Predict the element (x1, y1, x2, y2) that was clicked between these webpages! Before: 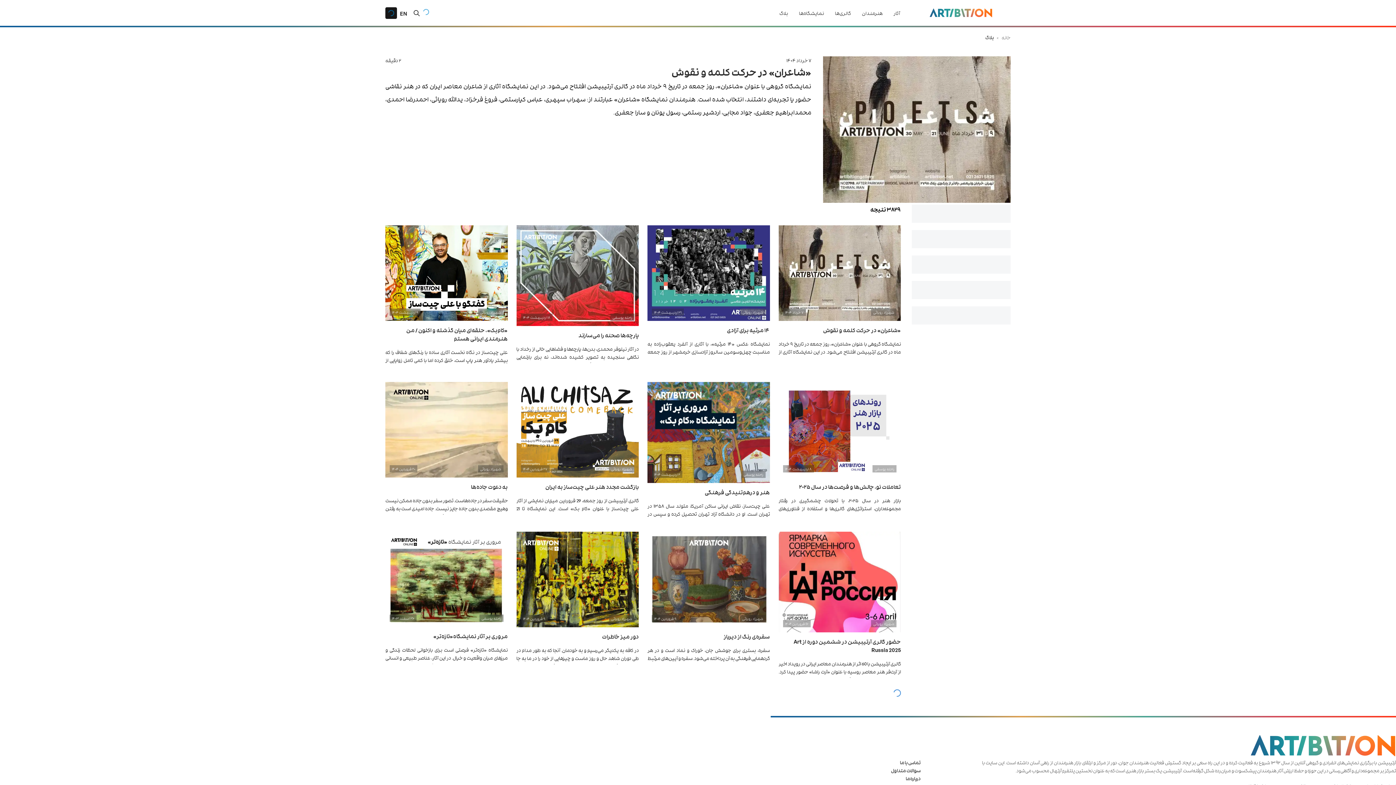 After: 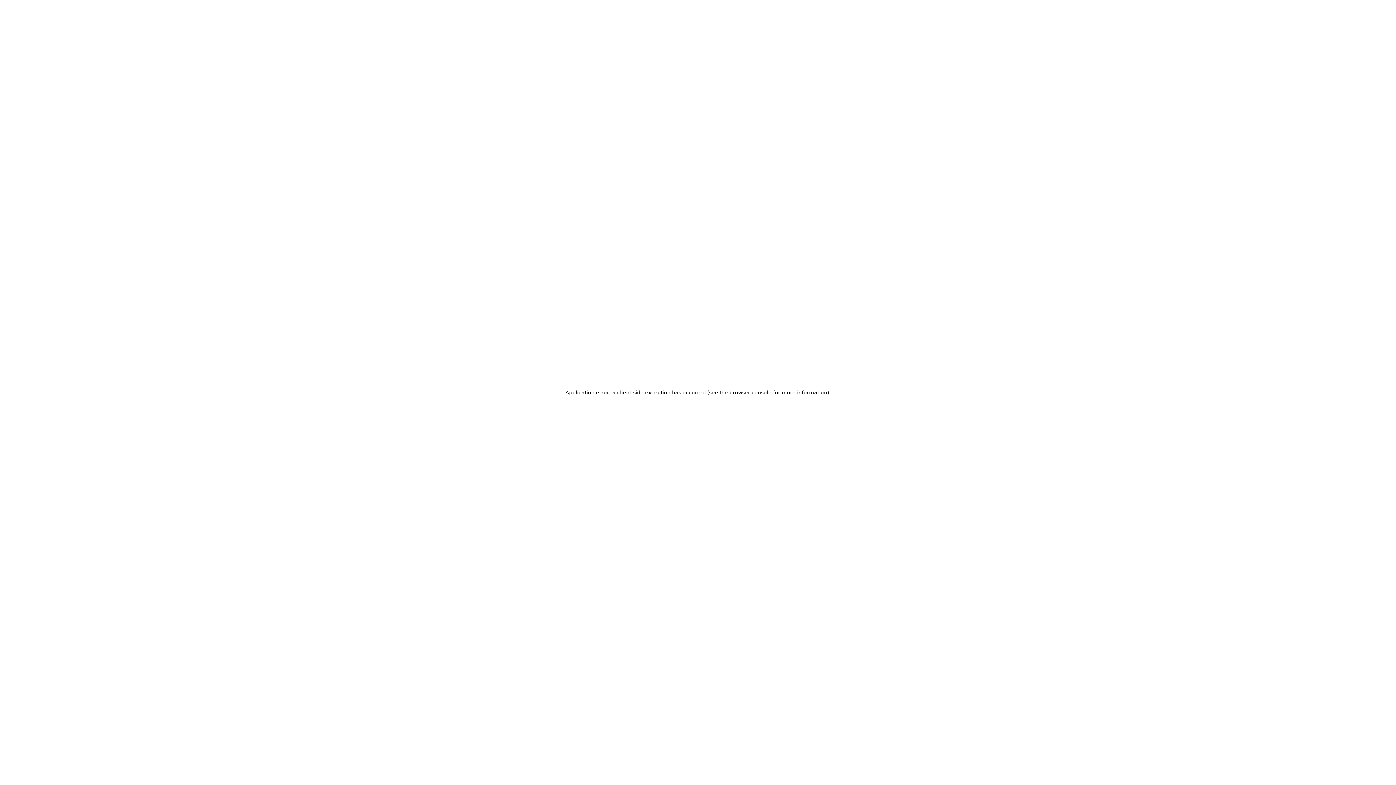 Action: bbox: (1250, 735, 1396, 758)